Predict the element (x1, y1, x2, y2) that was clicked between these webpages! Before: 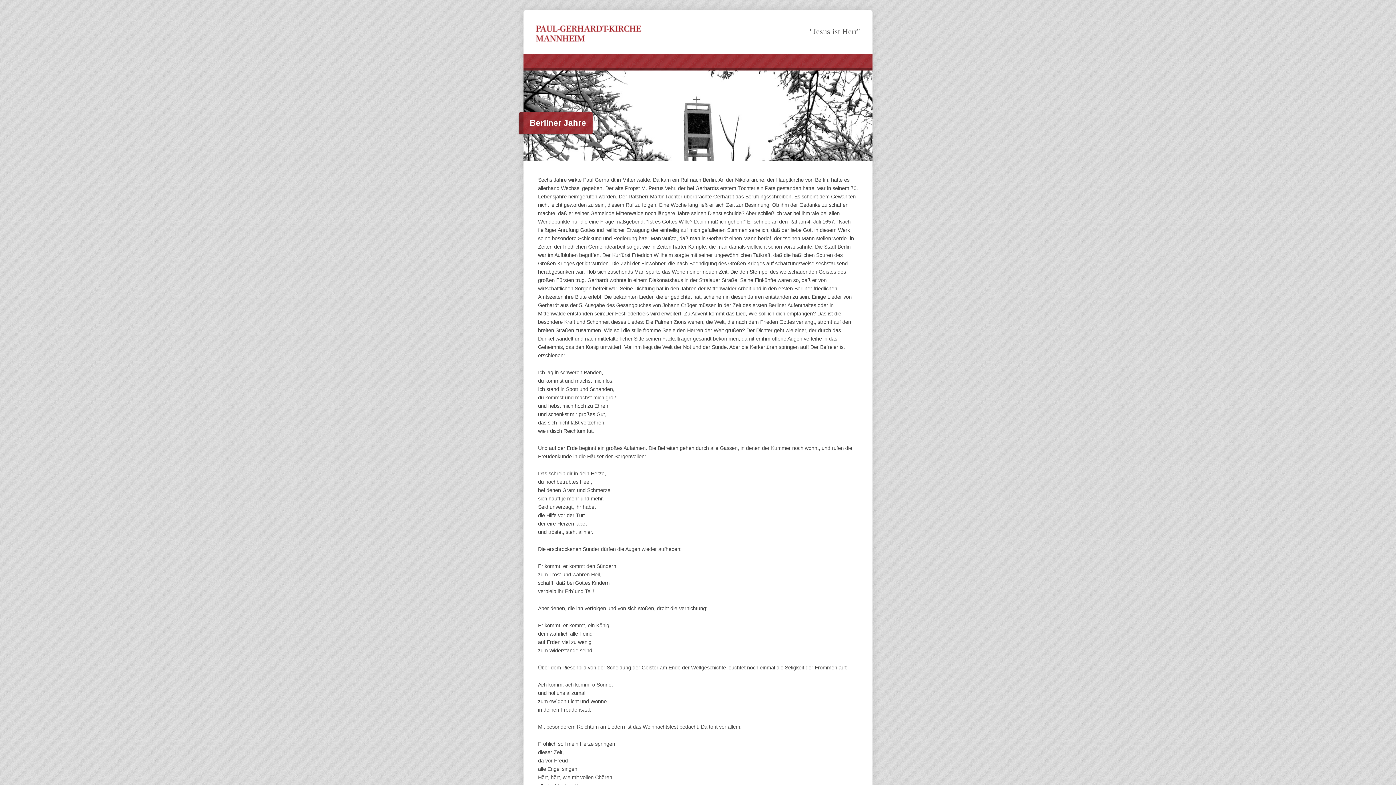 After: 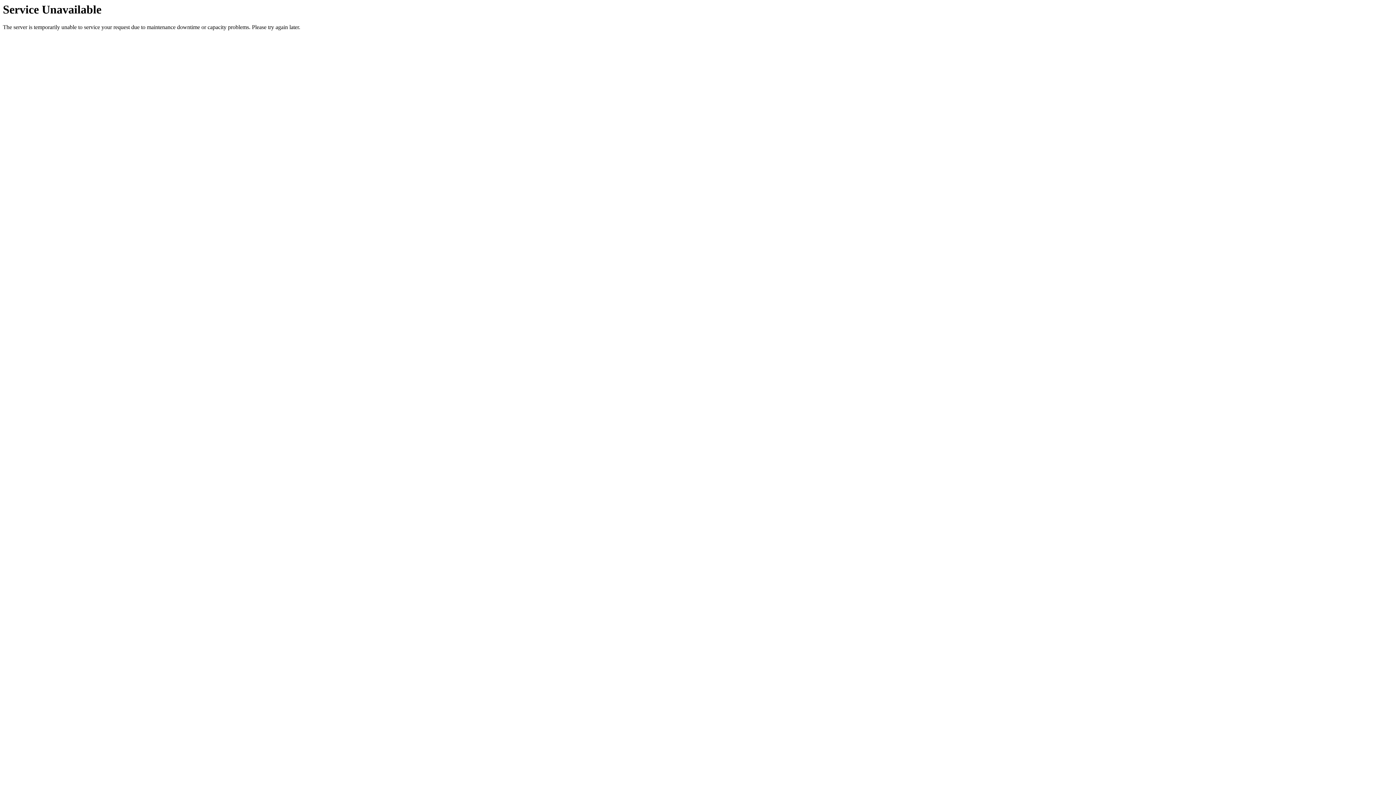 Action: bbox: (536, 38, 645, 44)